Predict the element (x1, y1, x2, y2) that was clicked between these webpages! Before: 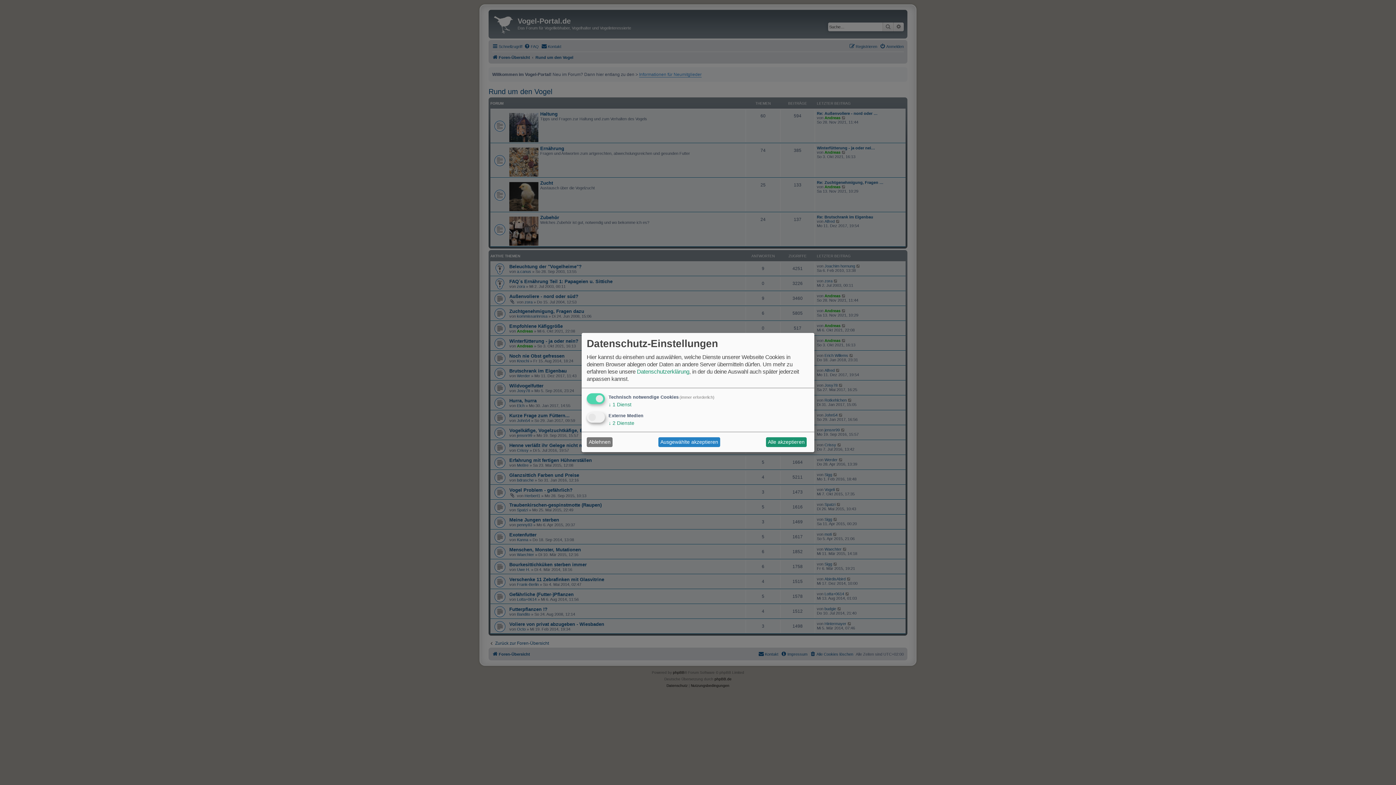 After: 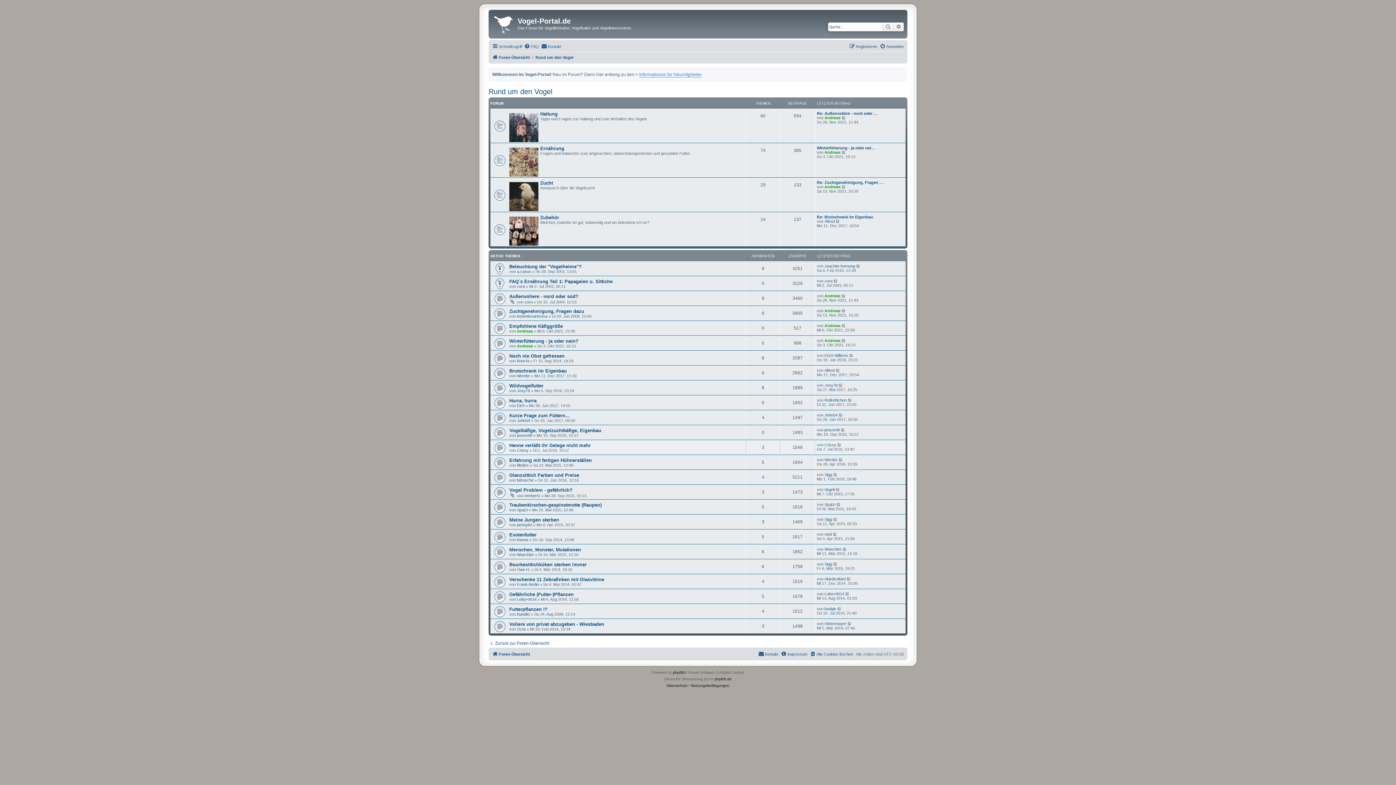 Action: bbox: (766, 437, 806, 447) label: Alle akzeptieren